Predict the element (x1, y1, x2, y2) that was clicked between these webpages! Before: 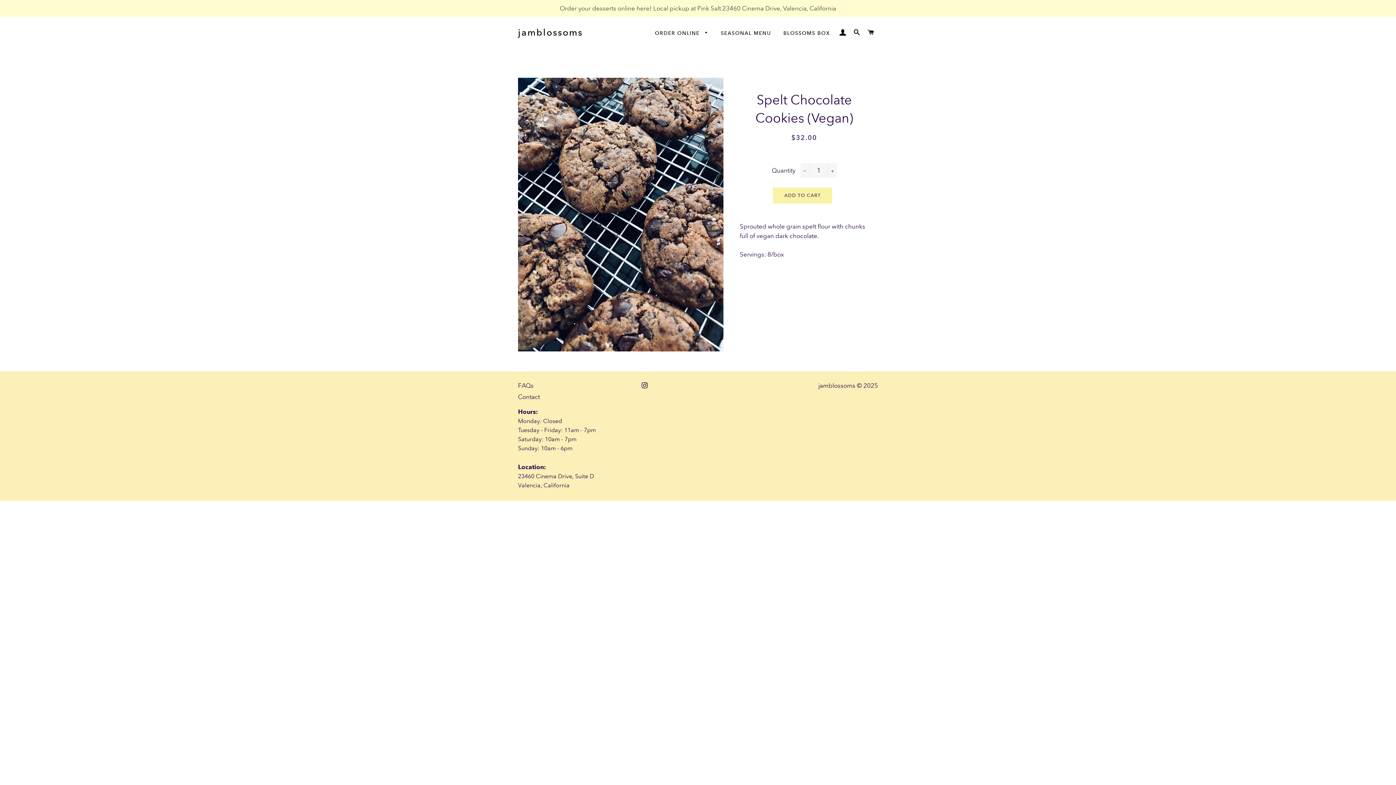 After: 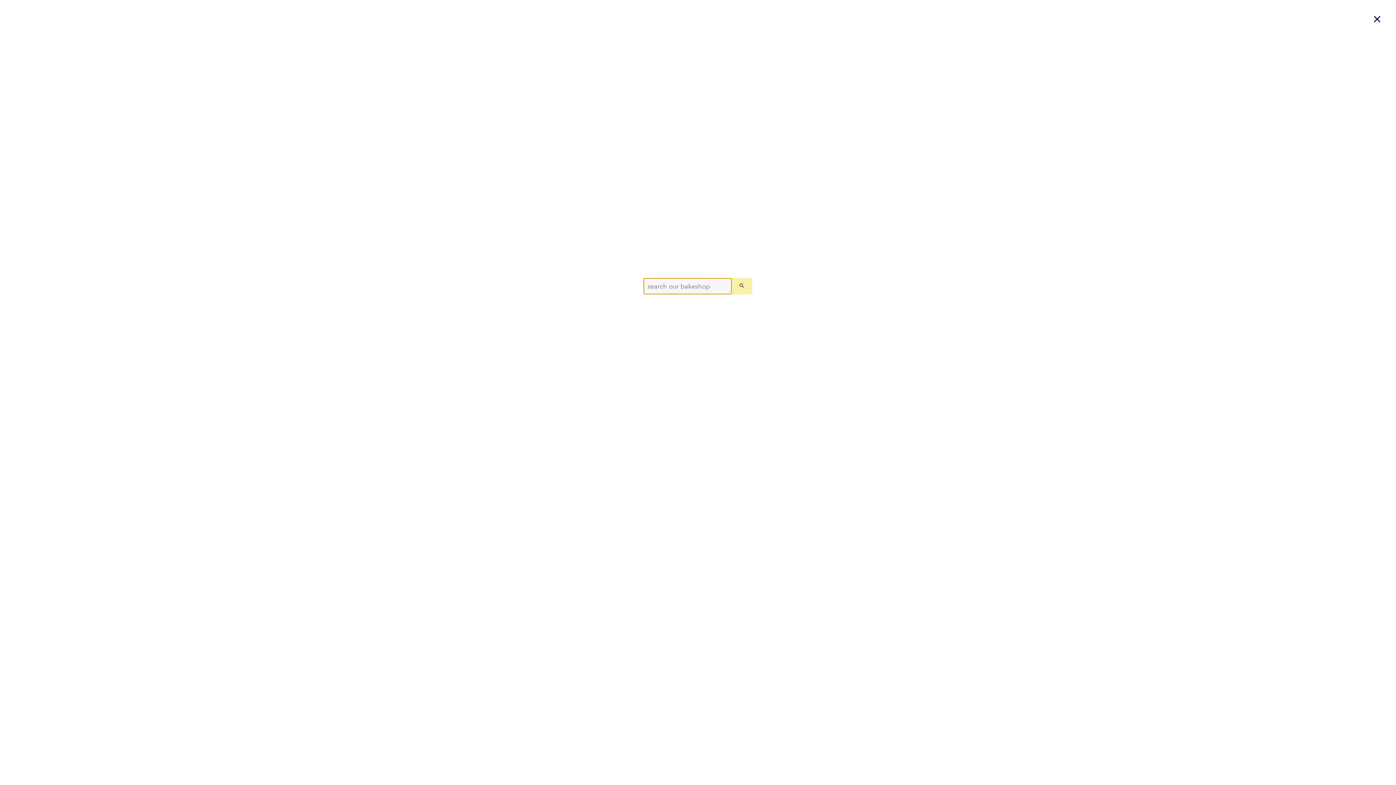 Action: bbox: (850, 22, 863, 43) label: Search